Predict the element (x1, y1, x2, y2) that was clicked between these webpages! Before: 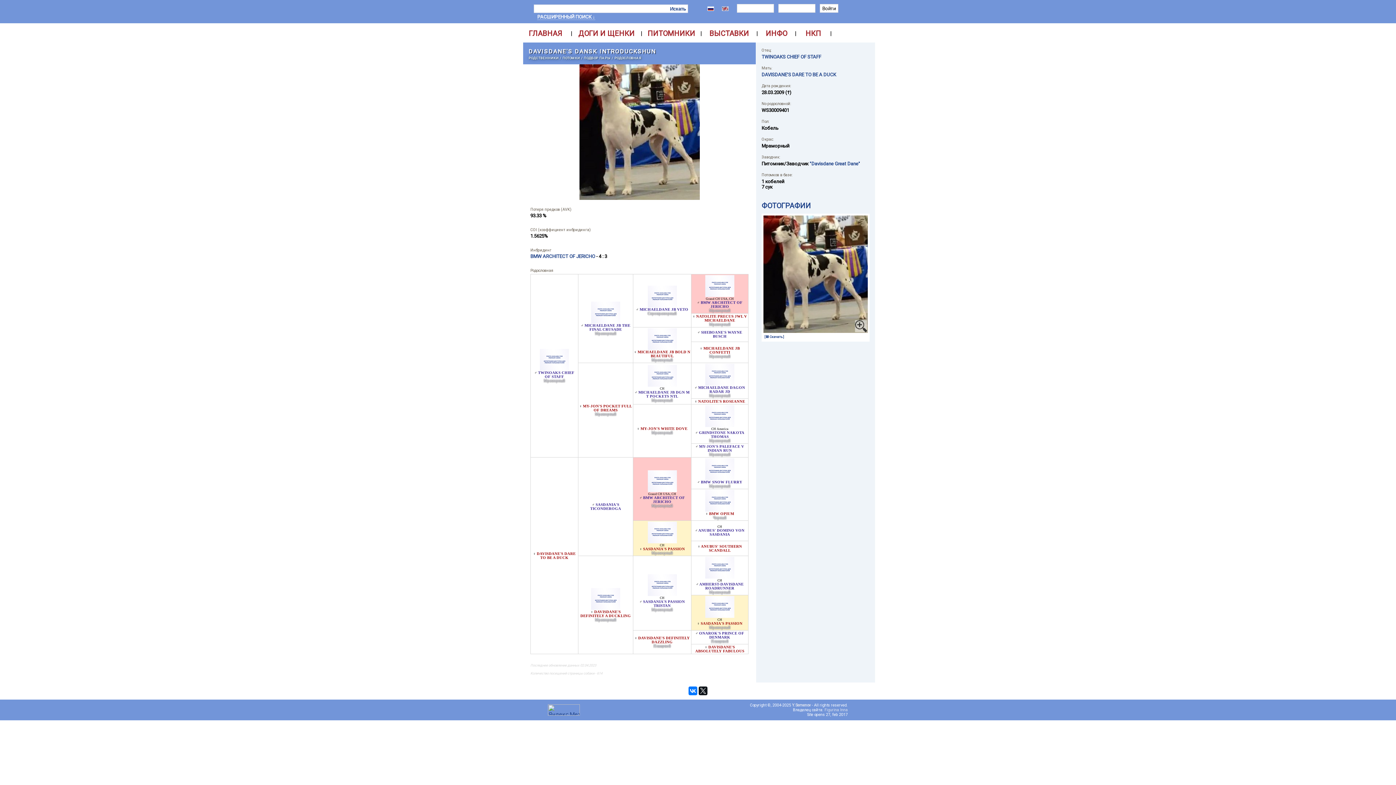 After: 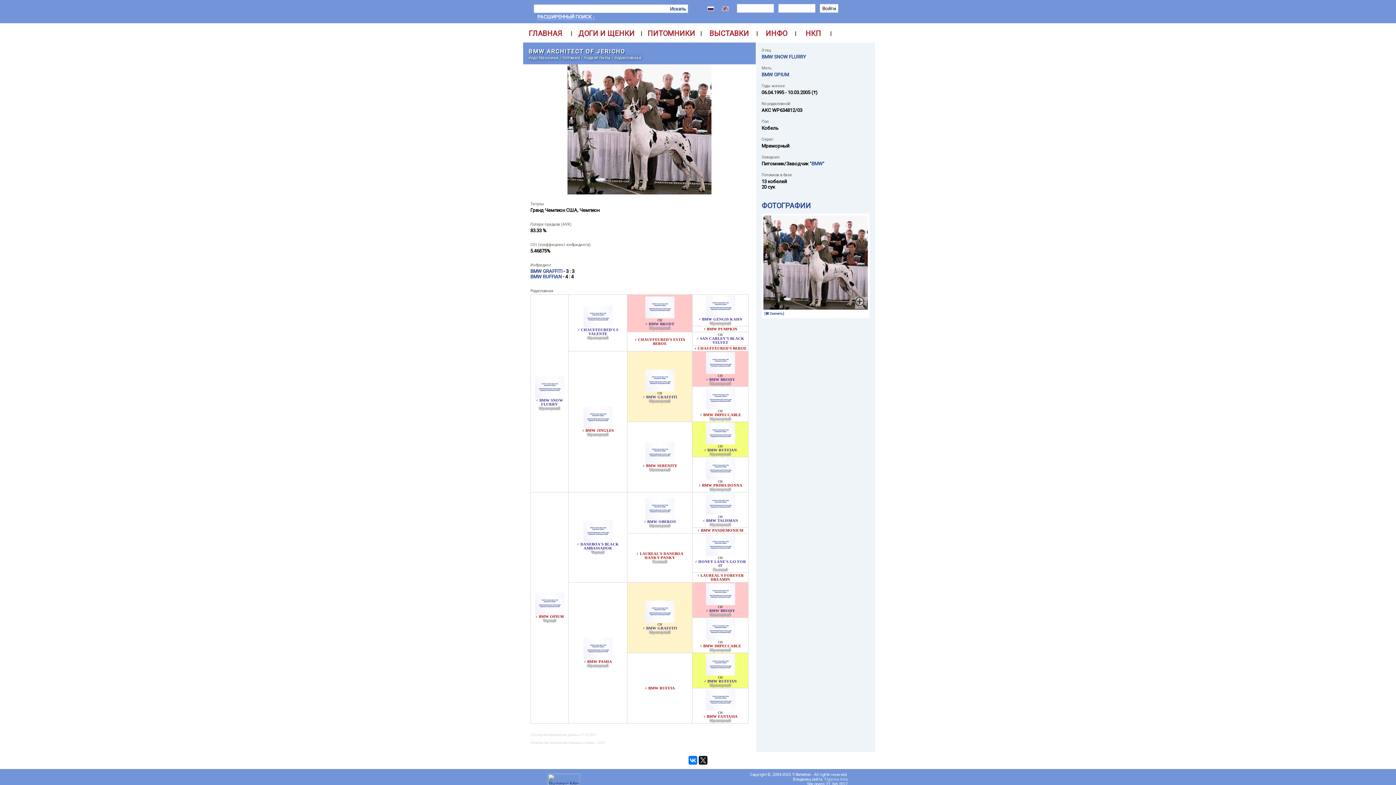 Action: bbox: (643, 496, 685, 504) label: BMW ARCHITECT OF JERICHO